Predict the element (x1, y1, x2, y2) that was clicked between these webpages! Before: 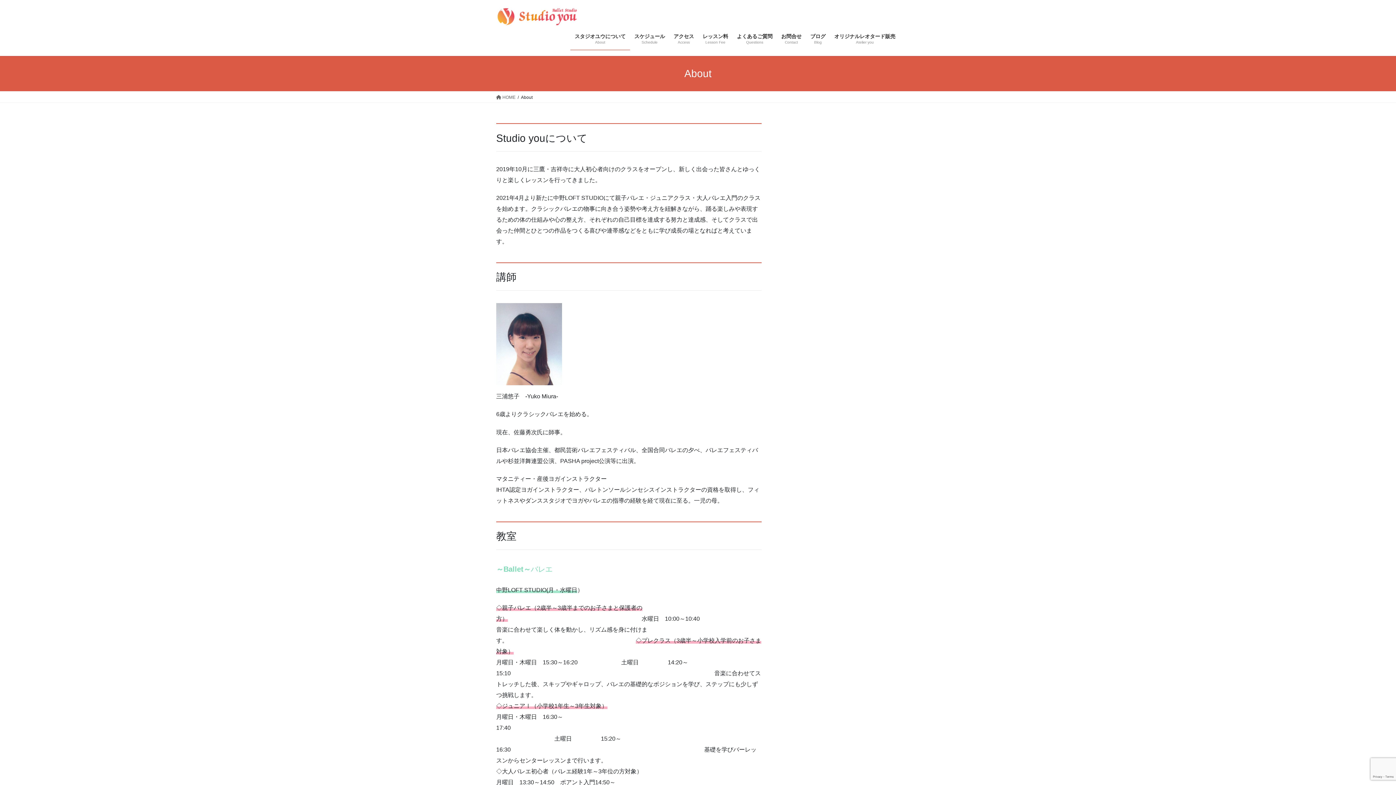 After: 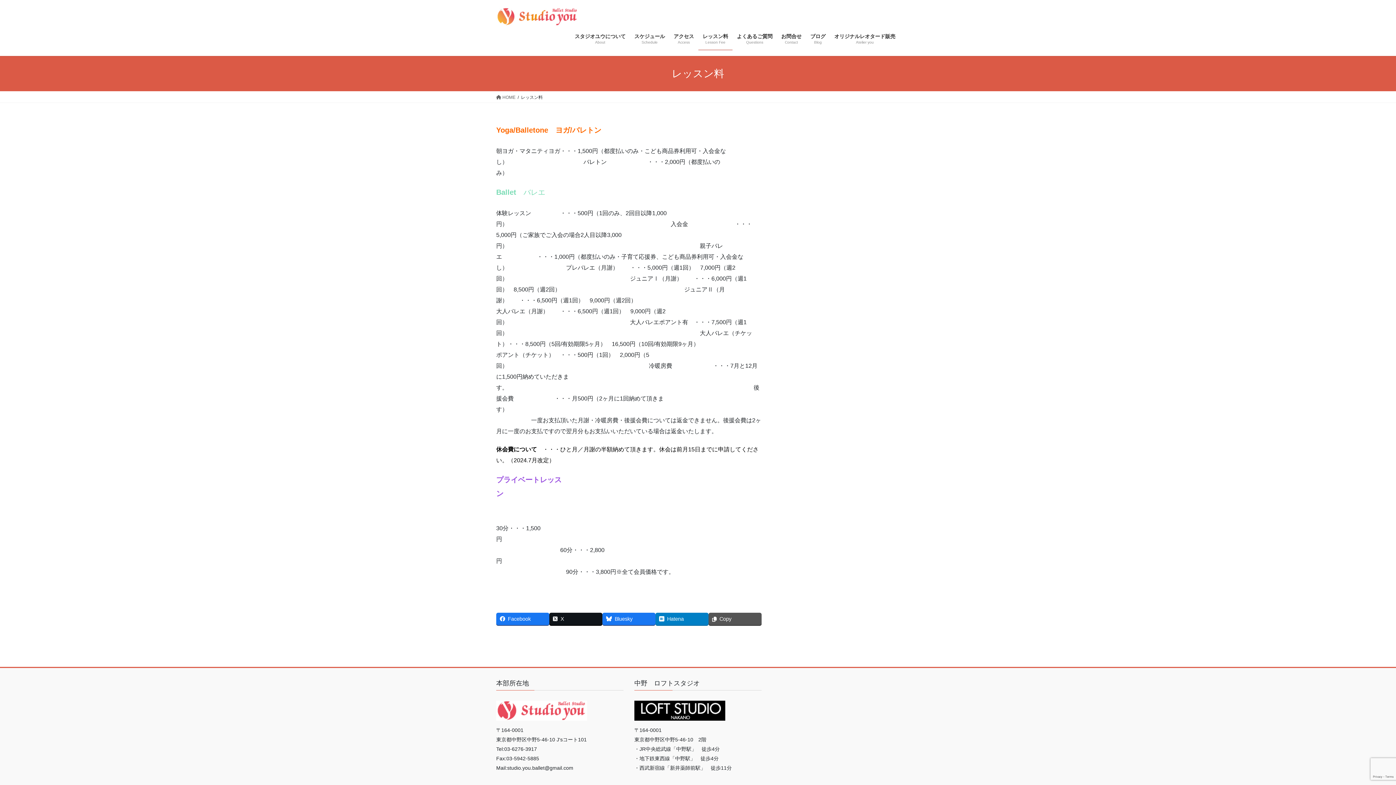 Action: label: レッスン料
Lesson Fee bbox: (698, 27, 732, 50)